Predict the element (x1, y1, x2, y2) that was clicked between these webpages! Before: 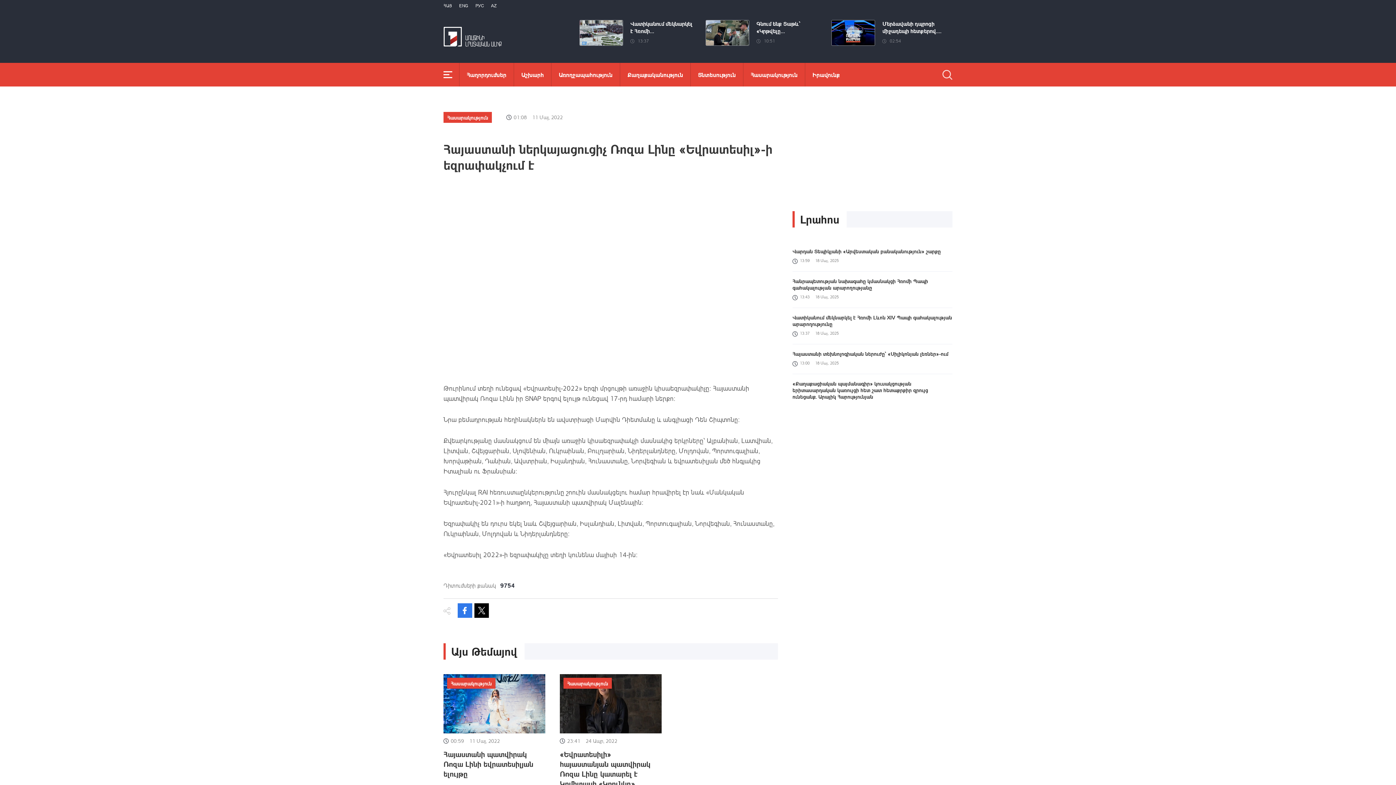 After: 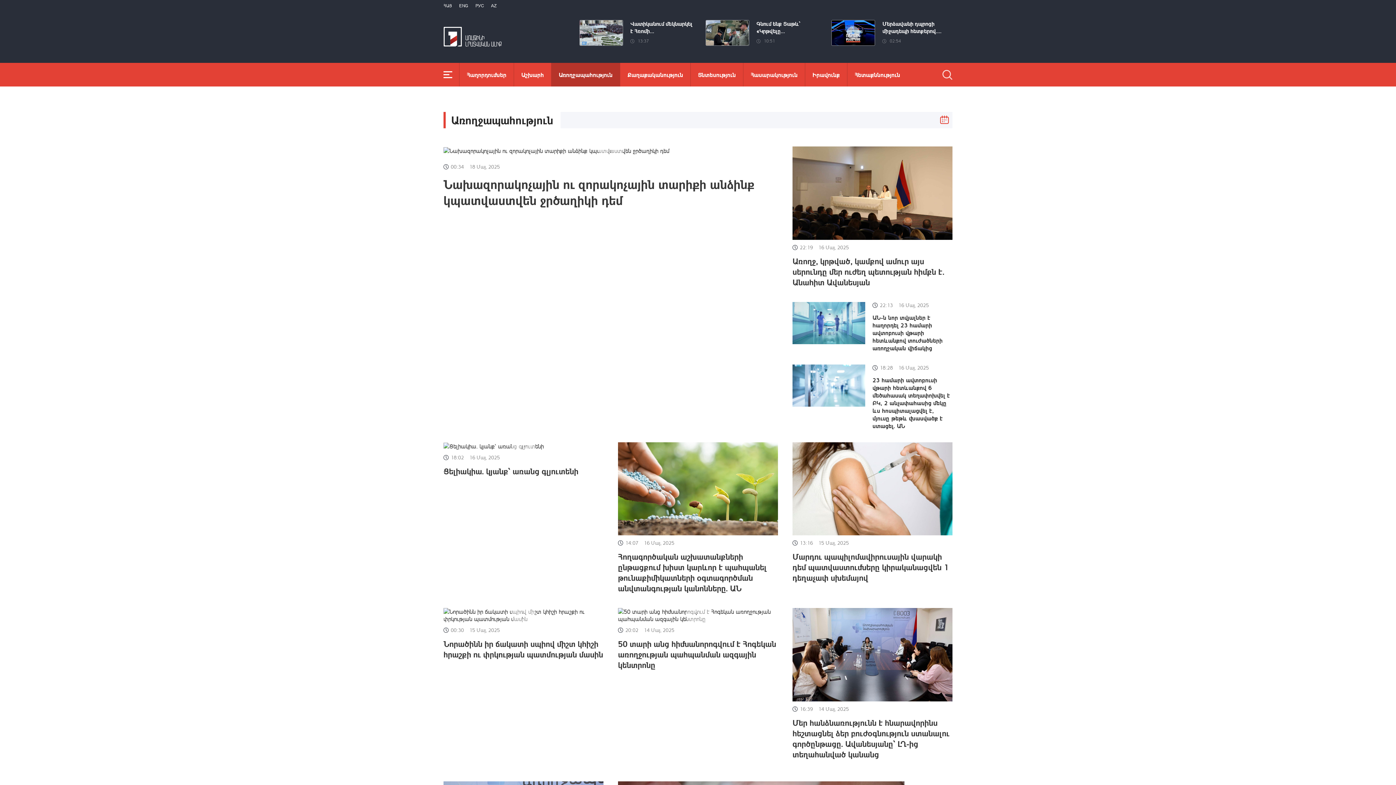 Action: bbox: (551, 62, 620, 86) label: Առողջապահություն